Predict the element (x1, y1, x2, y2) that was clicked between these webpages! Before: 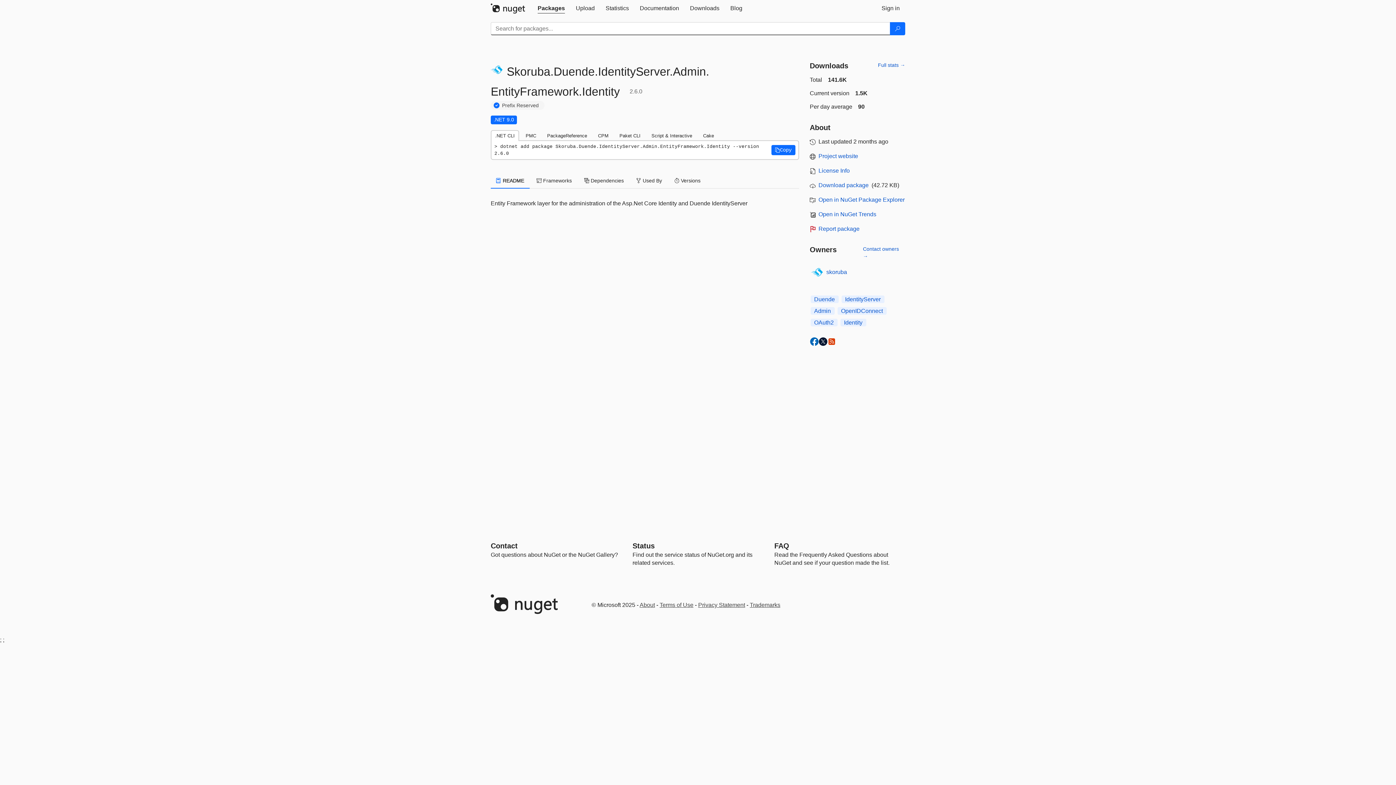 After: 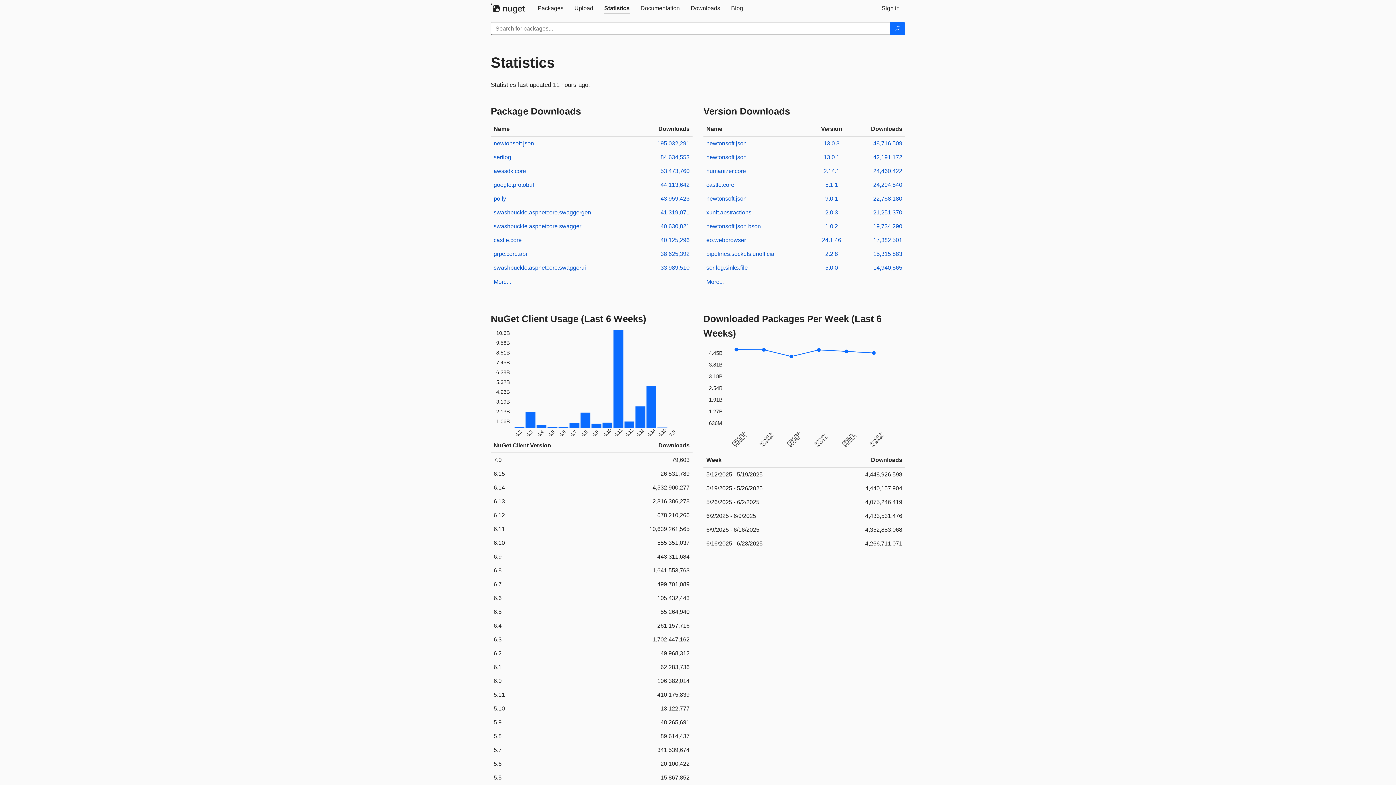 Action: bbox: (600, 0, 634, 16) label: Statistics